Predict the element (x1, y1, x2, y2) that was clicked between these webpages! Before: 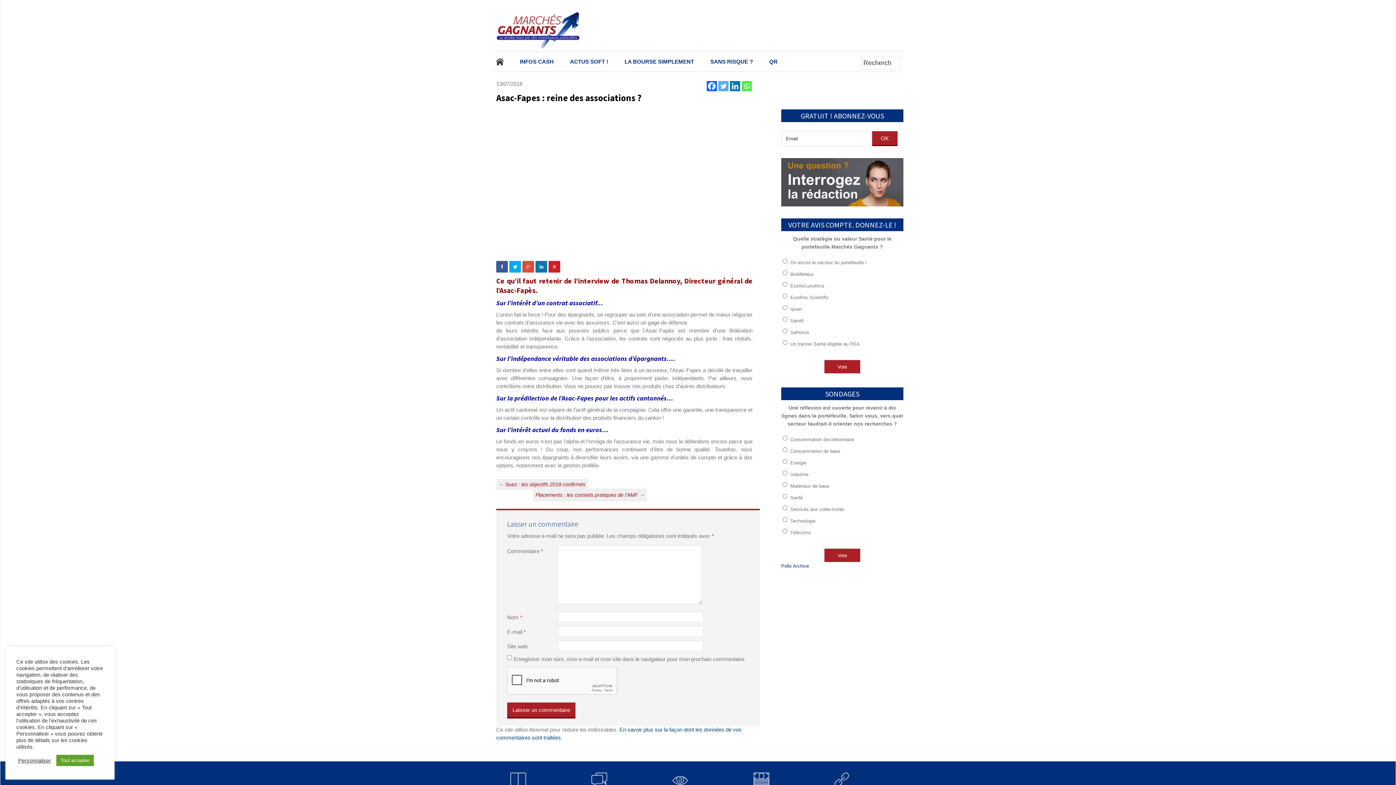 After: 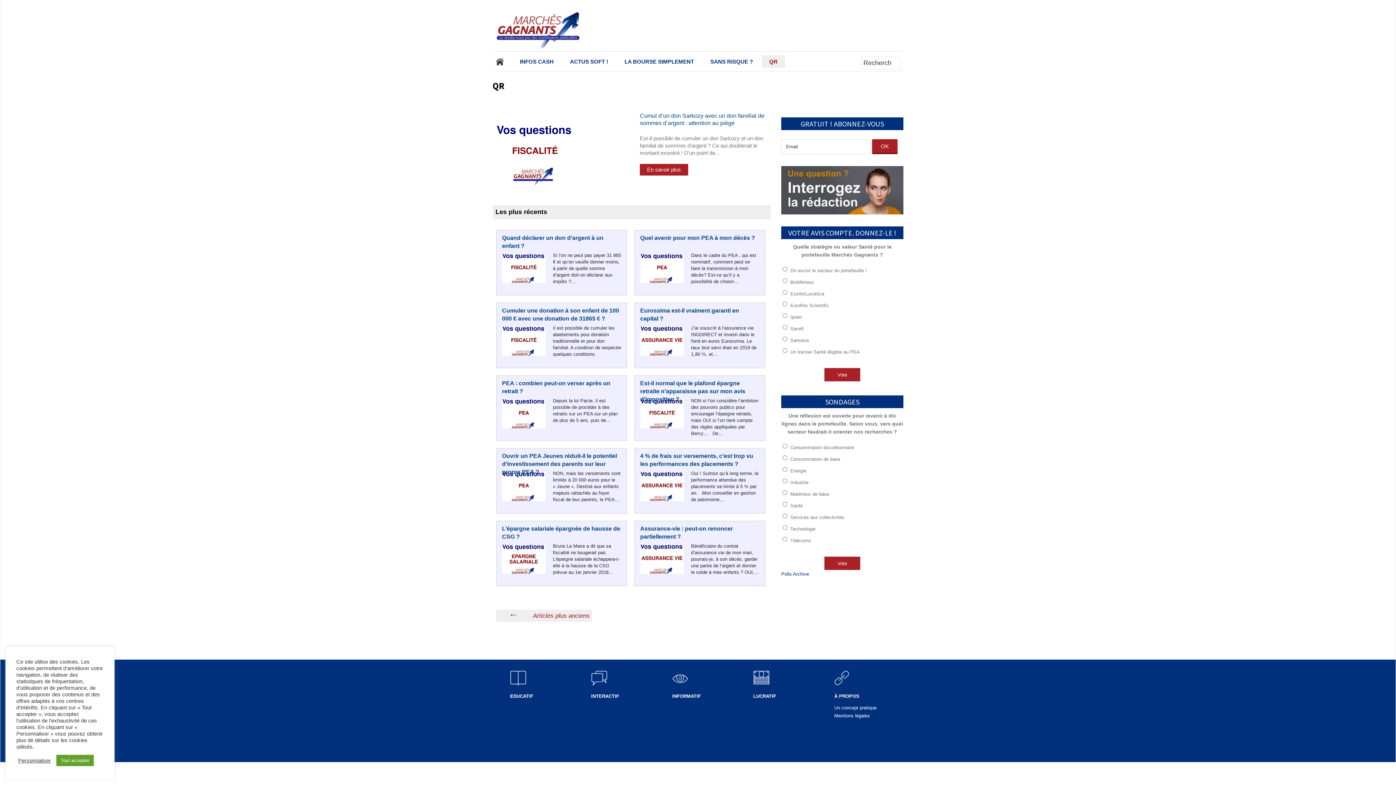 Action: bbox: (762, 55, 785, 68) label: QR